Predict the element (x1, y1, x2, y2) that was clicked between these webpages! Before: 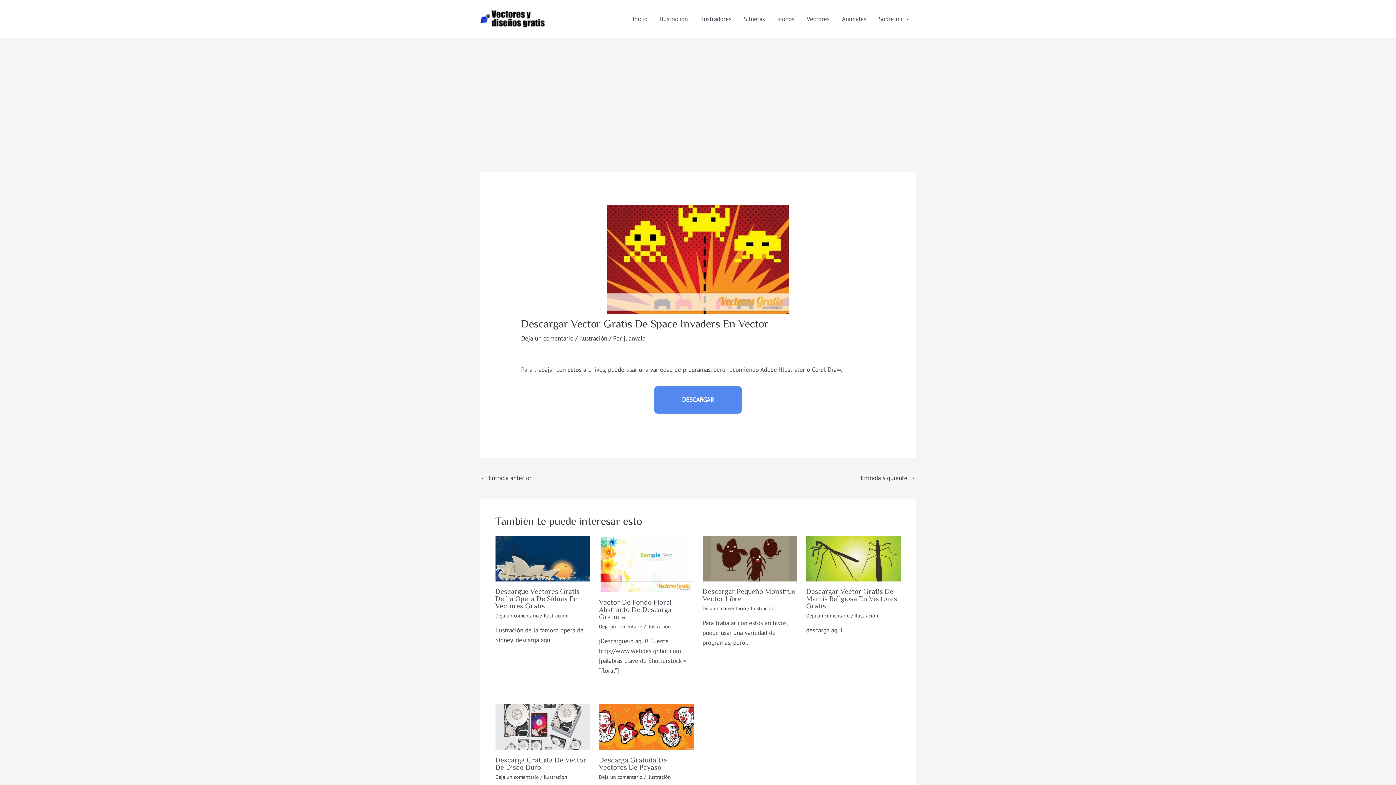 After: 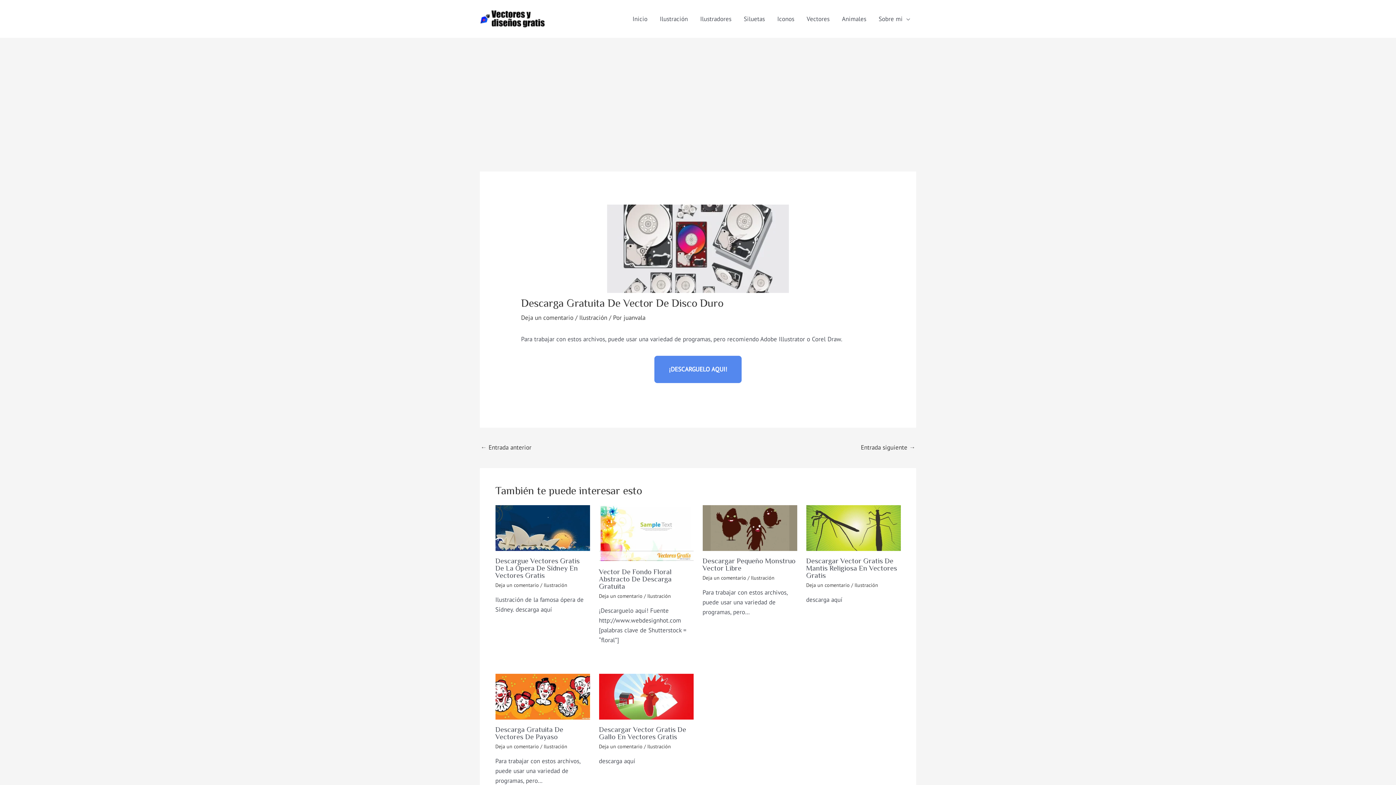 Action: bbox: (495, 756, 586, 771) label: Descarga Gratuita De Vector De Disco Duro